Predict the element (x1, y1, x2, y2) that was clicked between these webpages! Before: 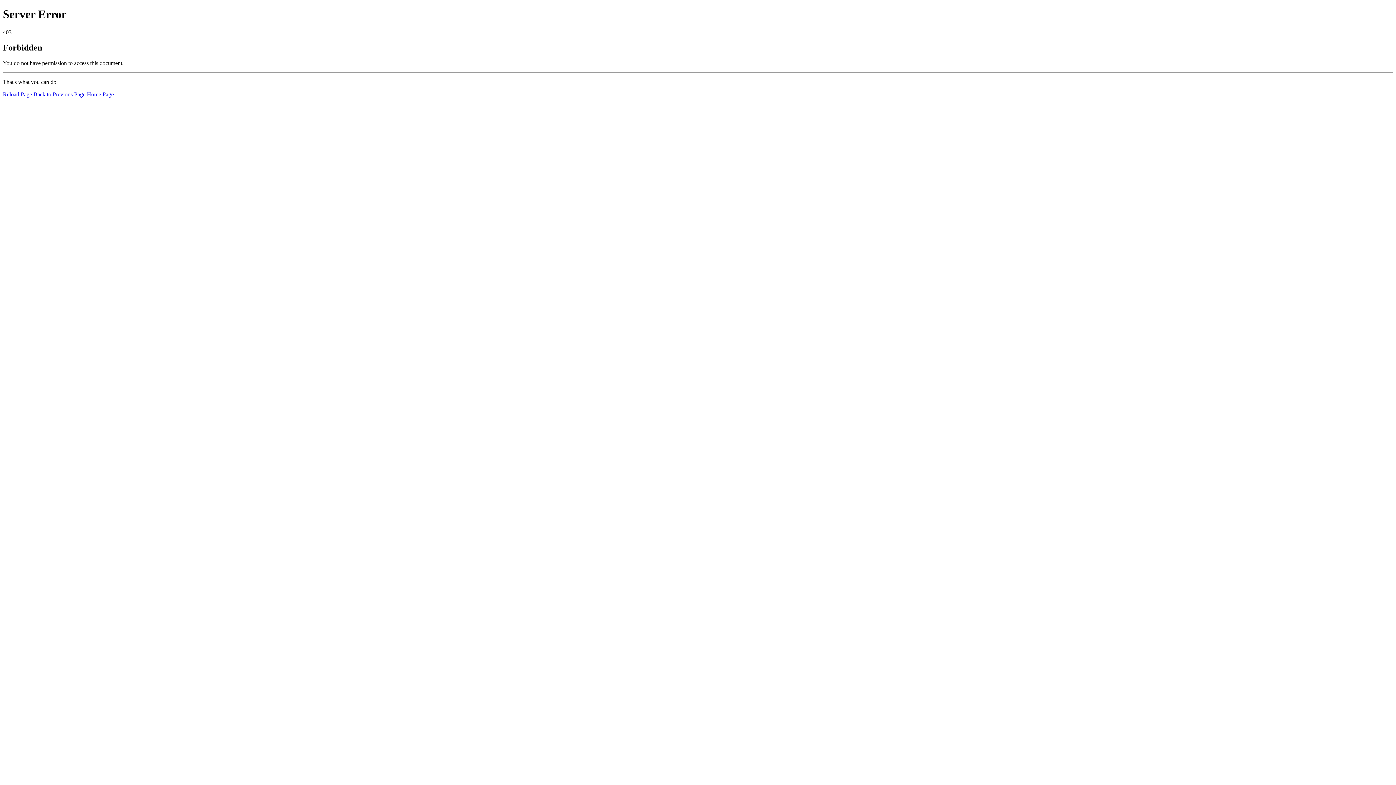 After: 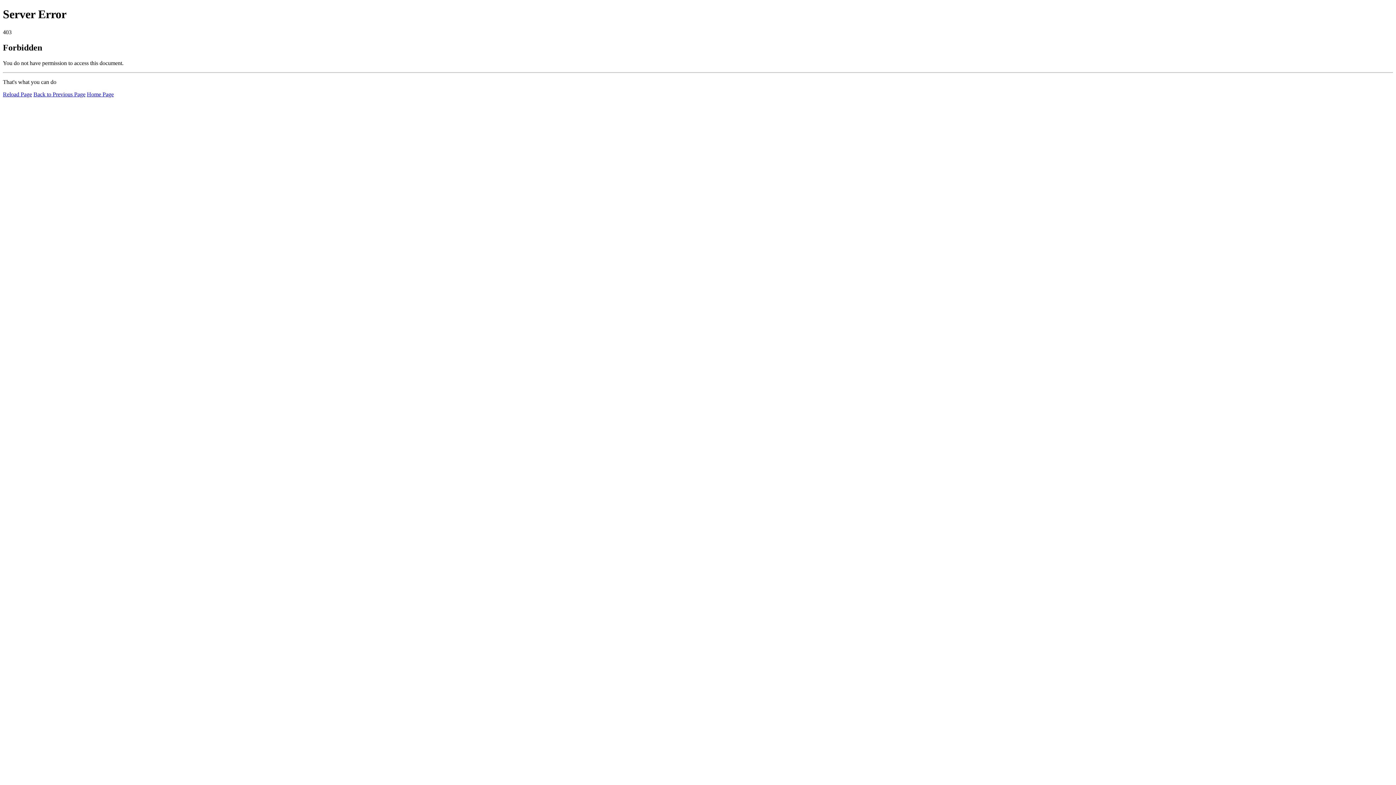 Action: bbox: (2, 91, 32, 97) label: Reload Page